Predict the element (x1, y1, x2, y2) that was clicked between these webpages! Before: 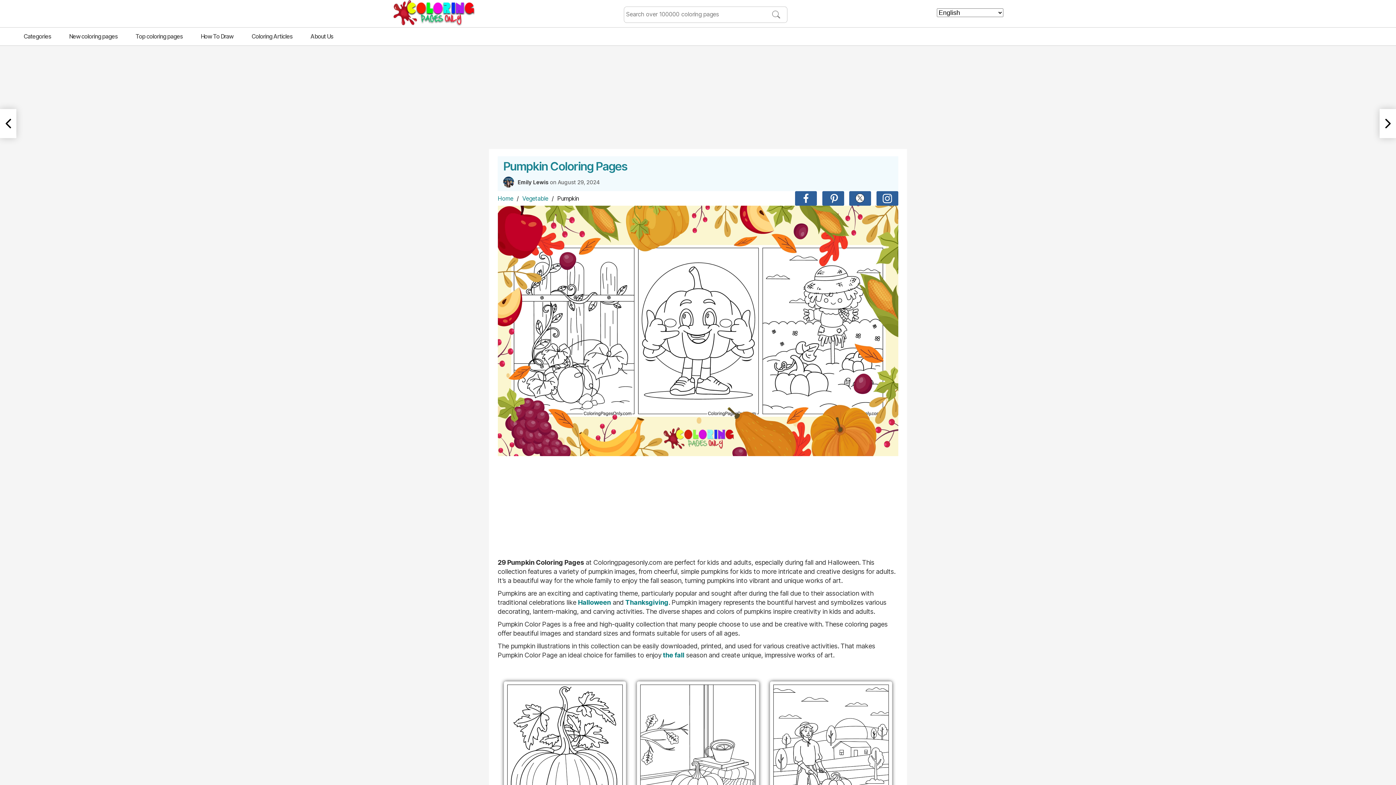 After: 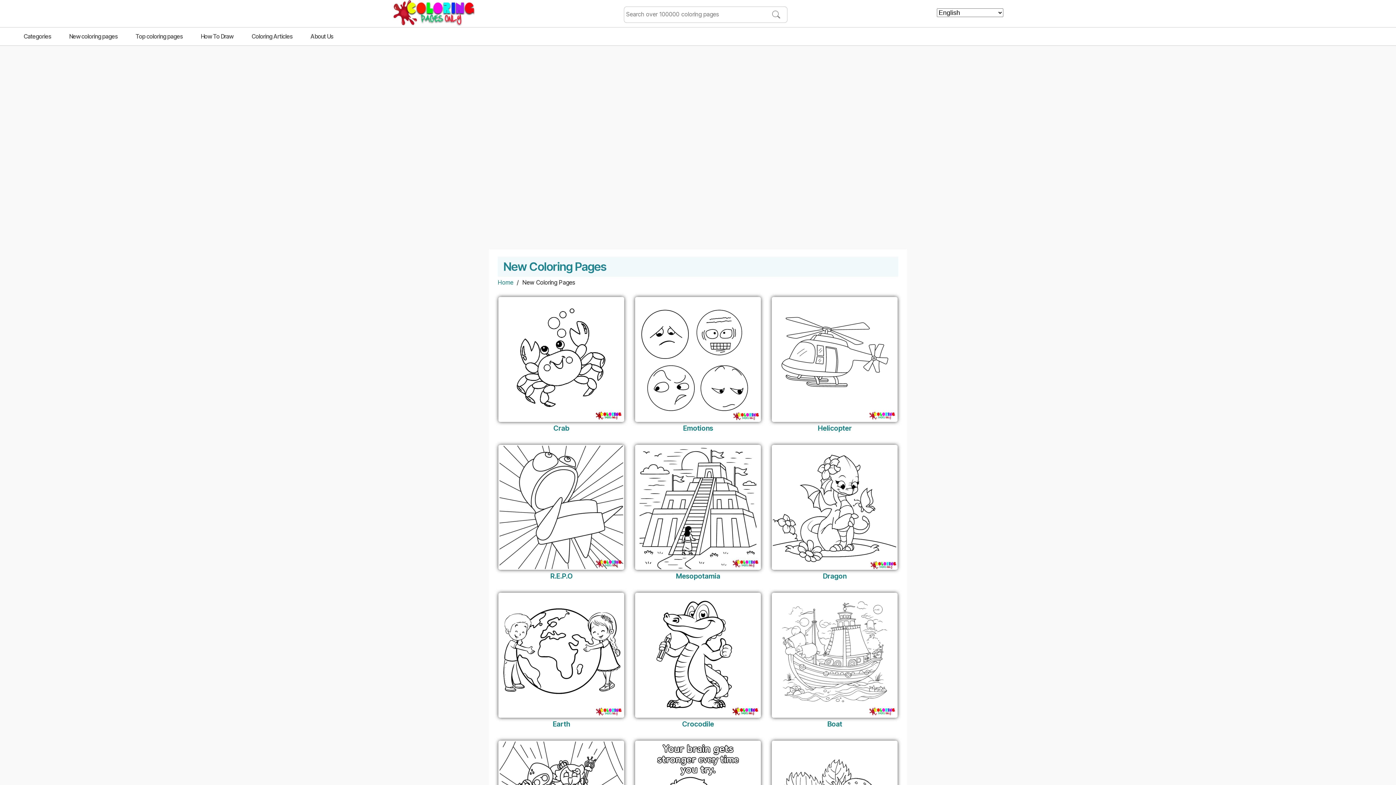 Action: label: New coloring pages bbox: (60, 27, 126, 45)